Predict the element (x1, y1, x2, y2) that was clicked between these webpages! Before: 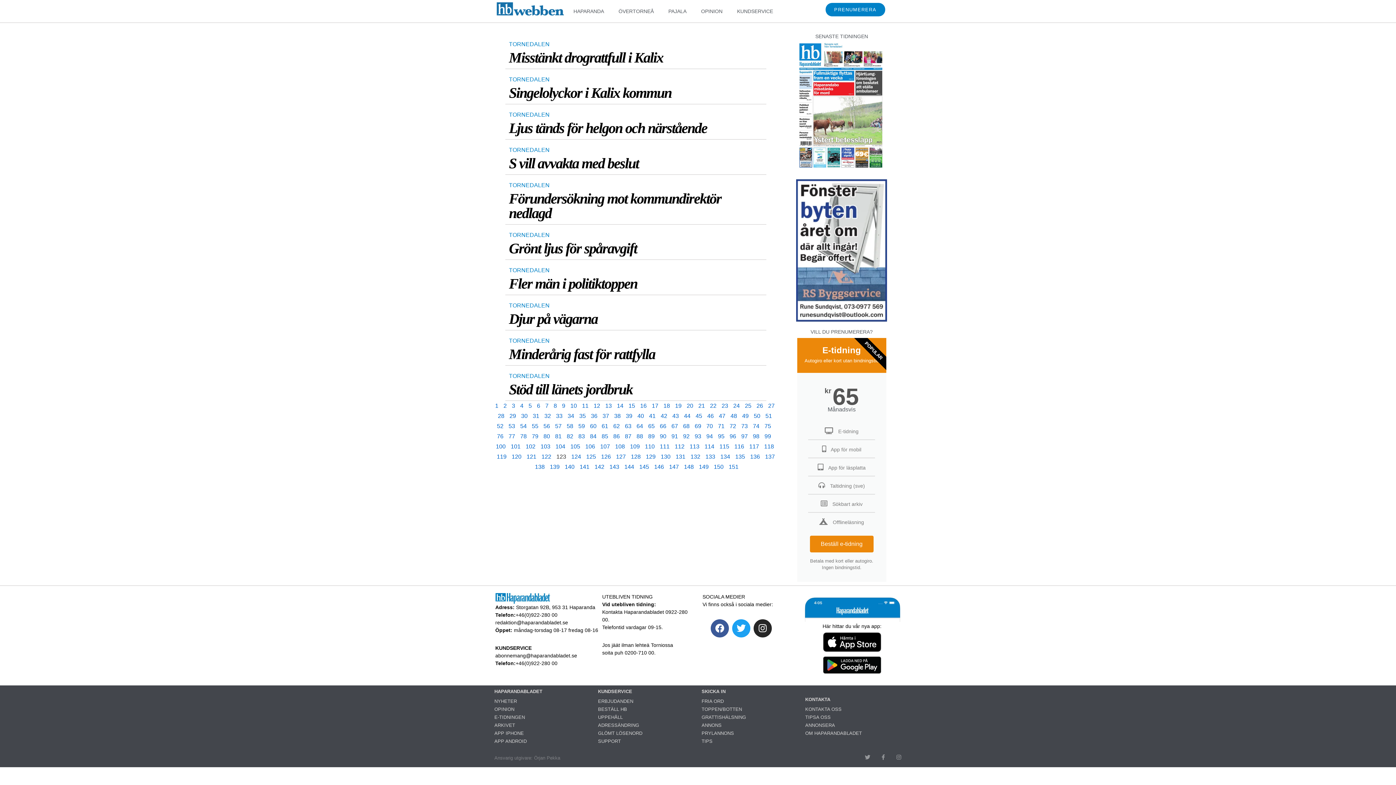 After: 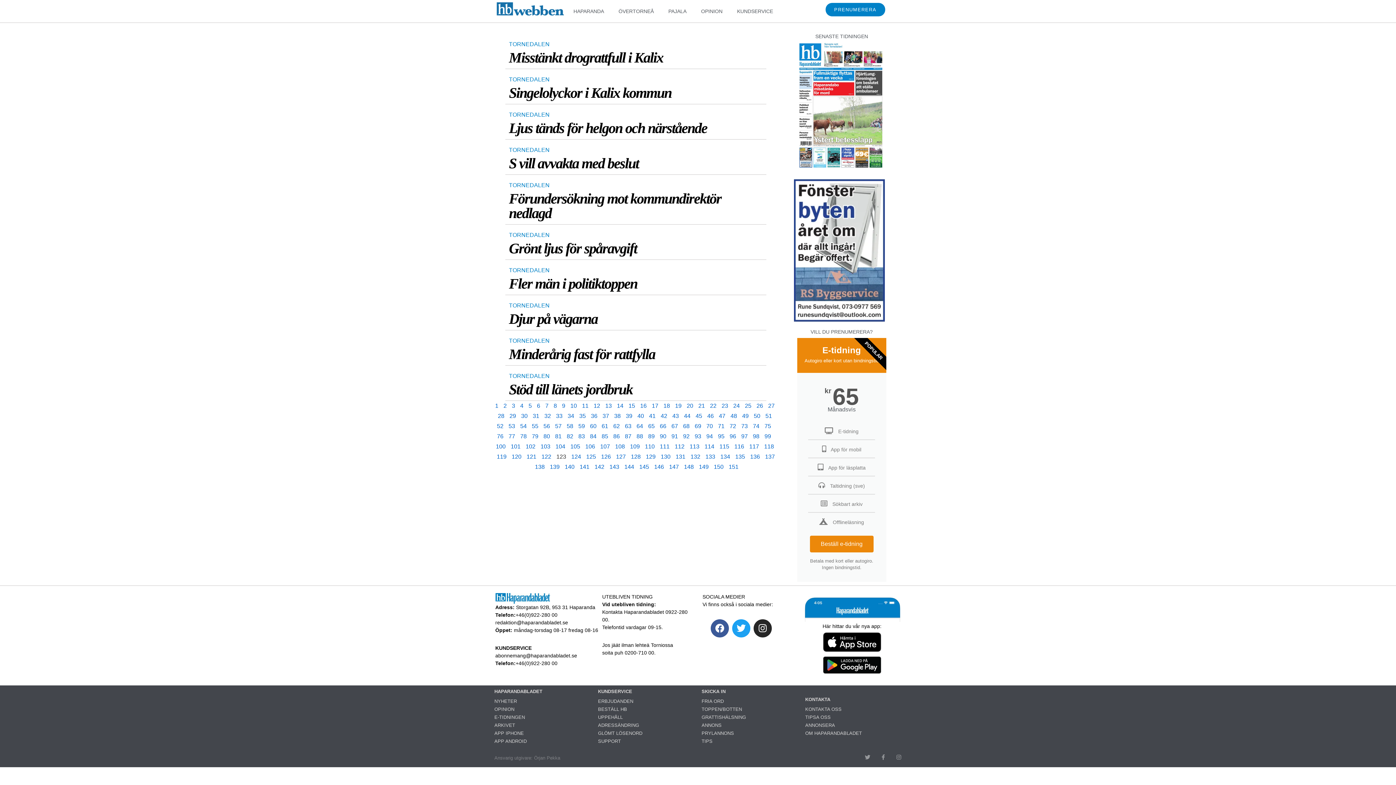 Action: bbox: (798, 654, 906, 676)